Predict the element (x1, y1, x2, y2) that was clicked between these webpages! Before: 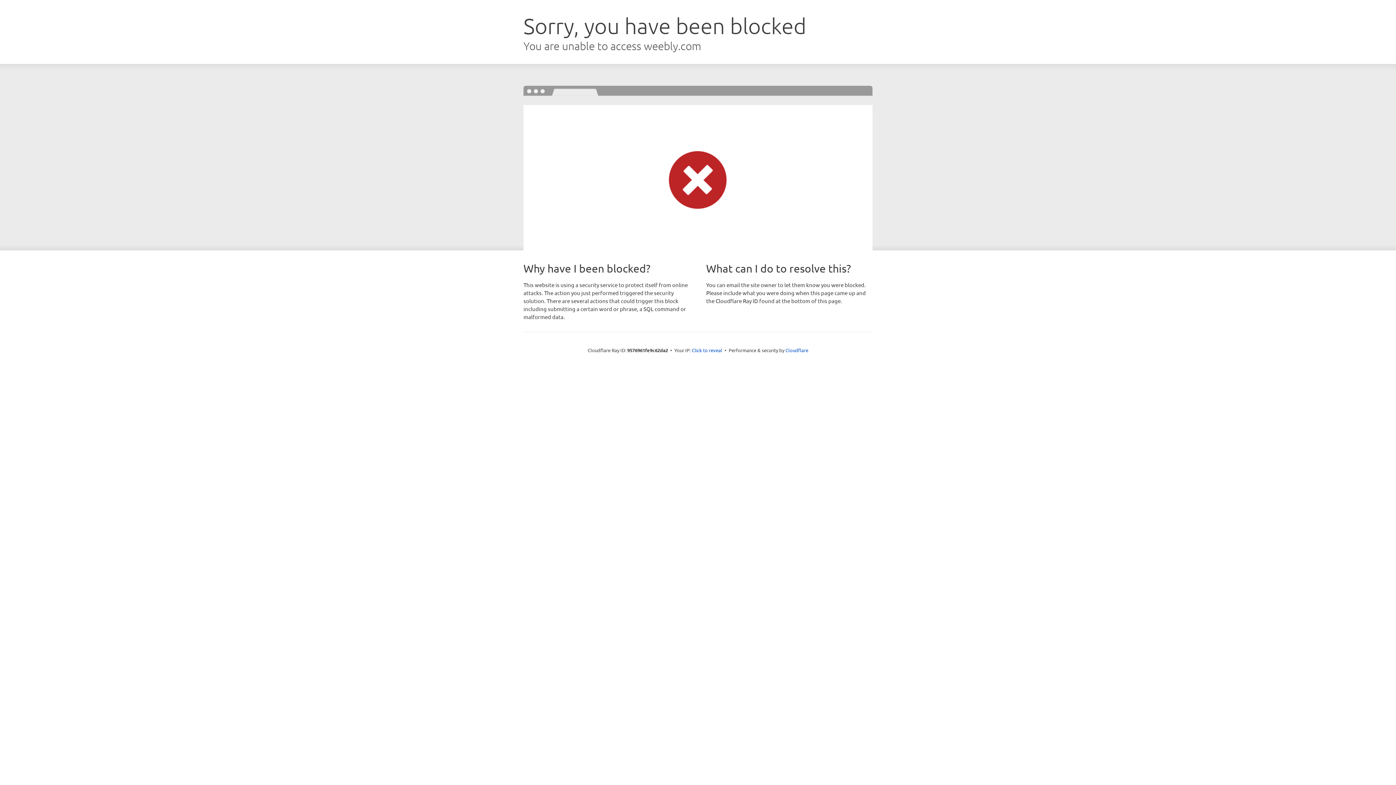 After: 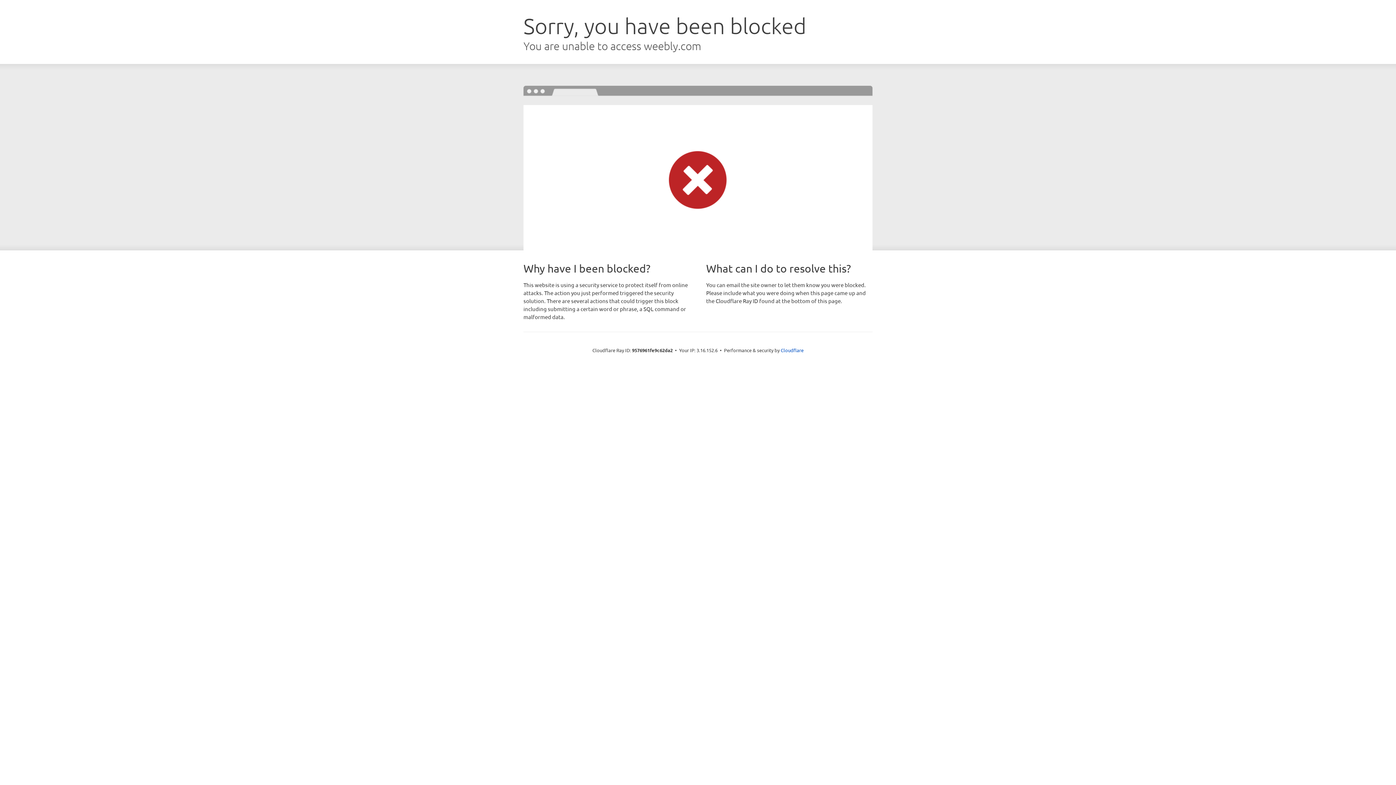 Action: label: Click to reveal bbox: (692, 346, 722, 353)